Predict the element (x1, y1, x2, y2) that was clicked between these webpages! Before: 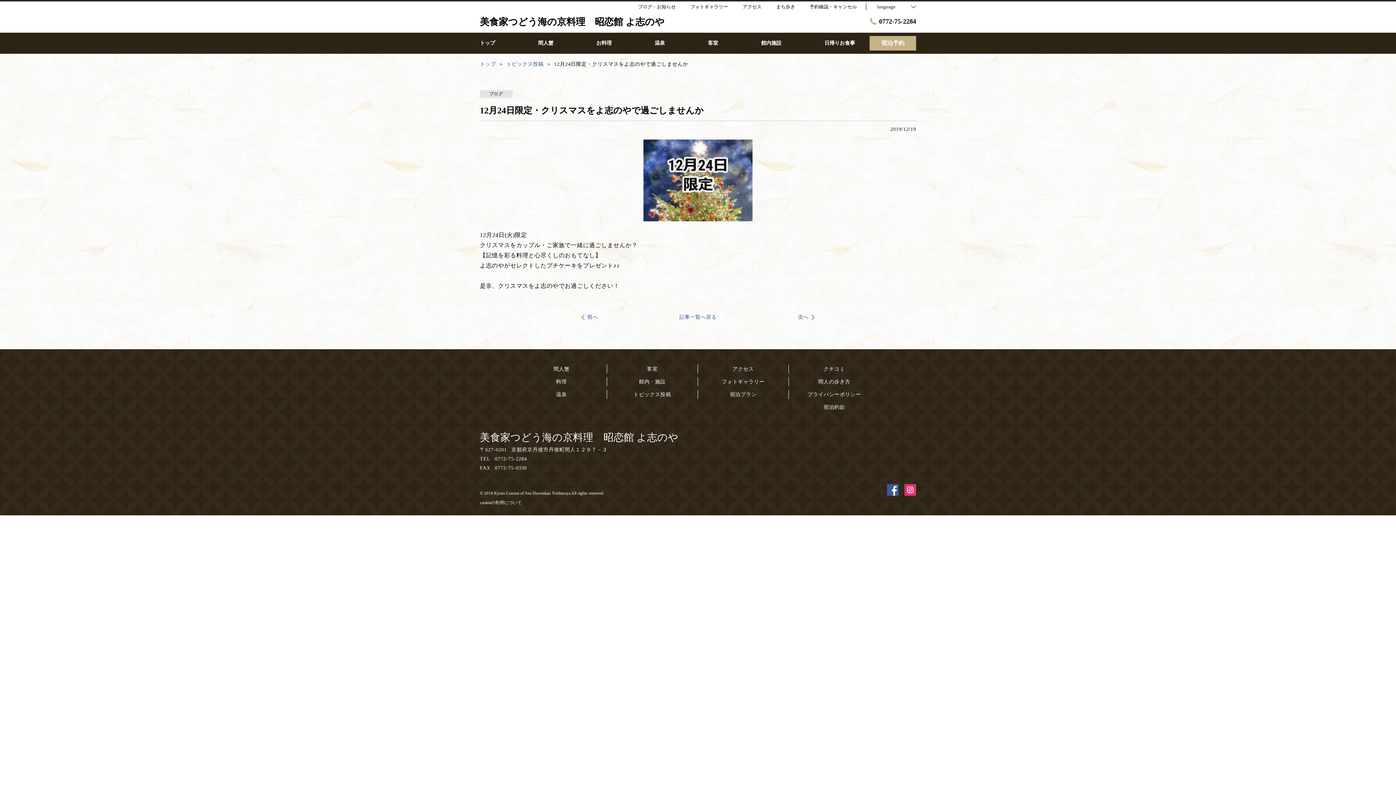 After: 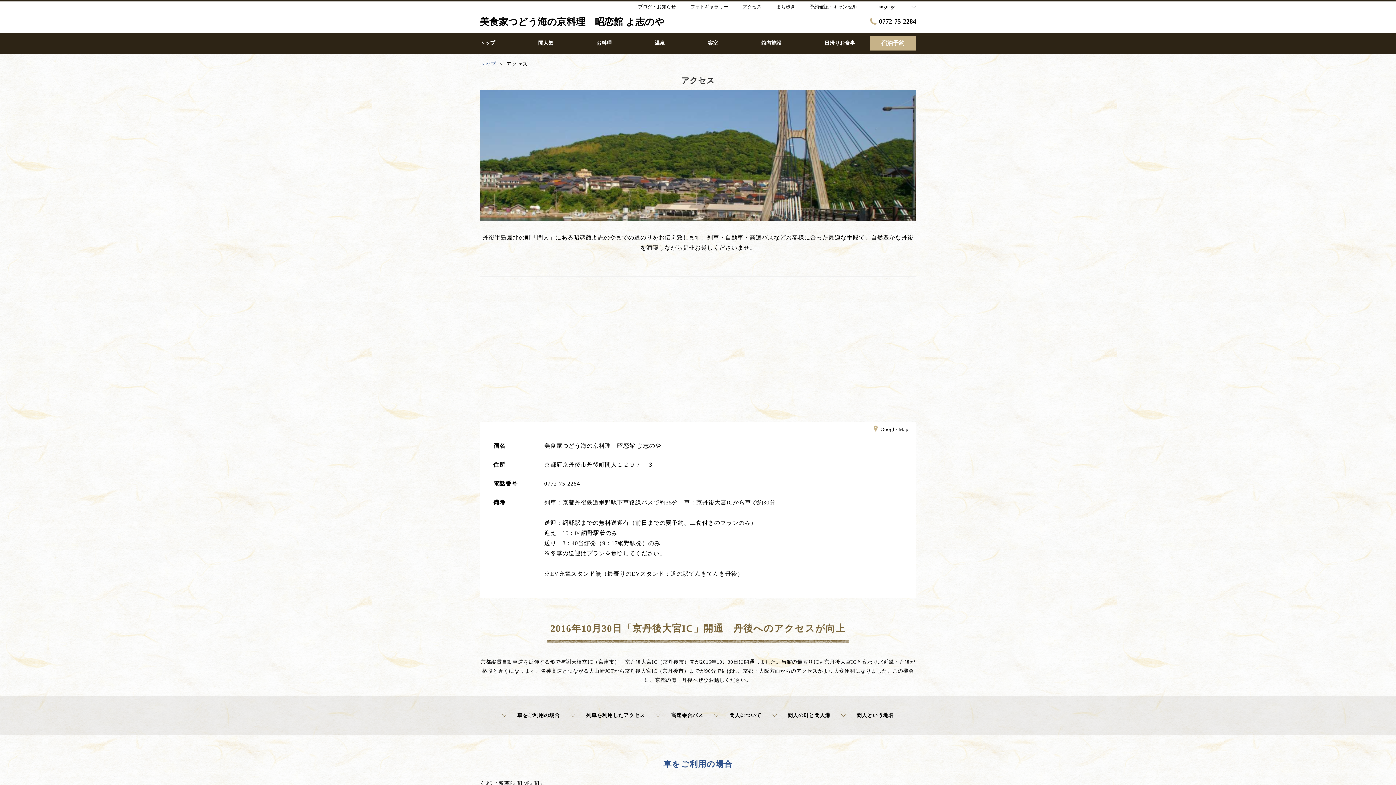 Action: bbox: (742, 3, 761, 10) label: アクセス